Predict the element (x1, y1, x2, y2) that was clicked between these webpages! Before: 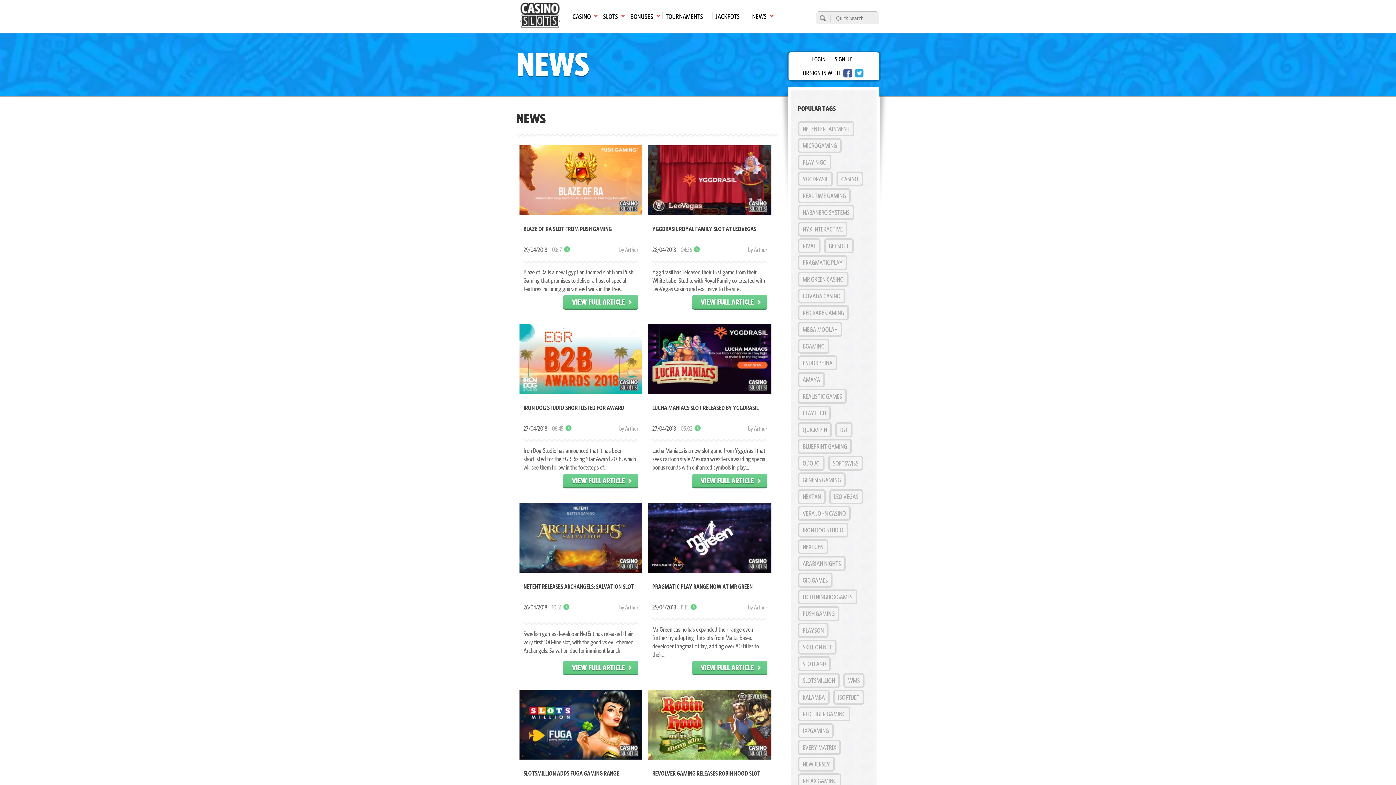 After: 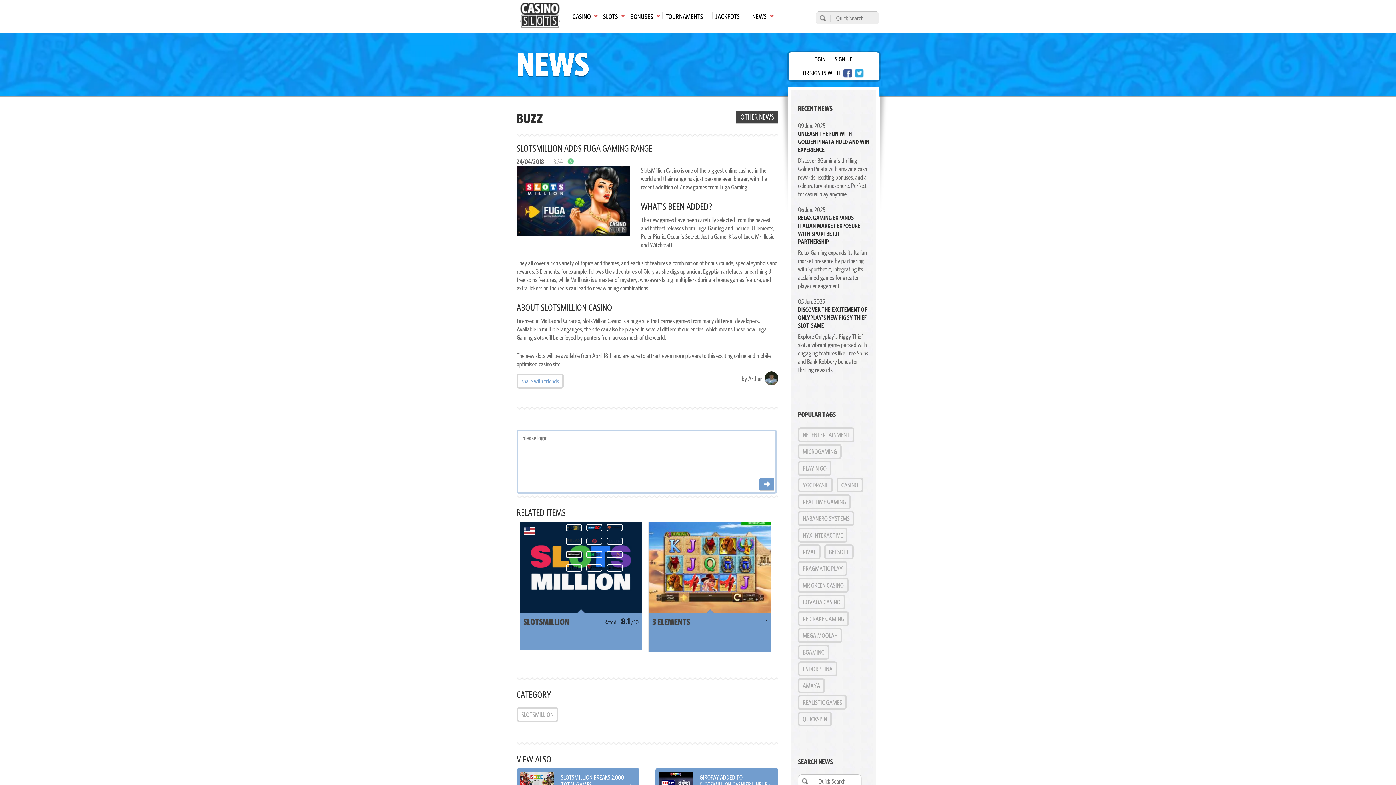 Action: bbox: (519, 690, 642, 761)